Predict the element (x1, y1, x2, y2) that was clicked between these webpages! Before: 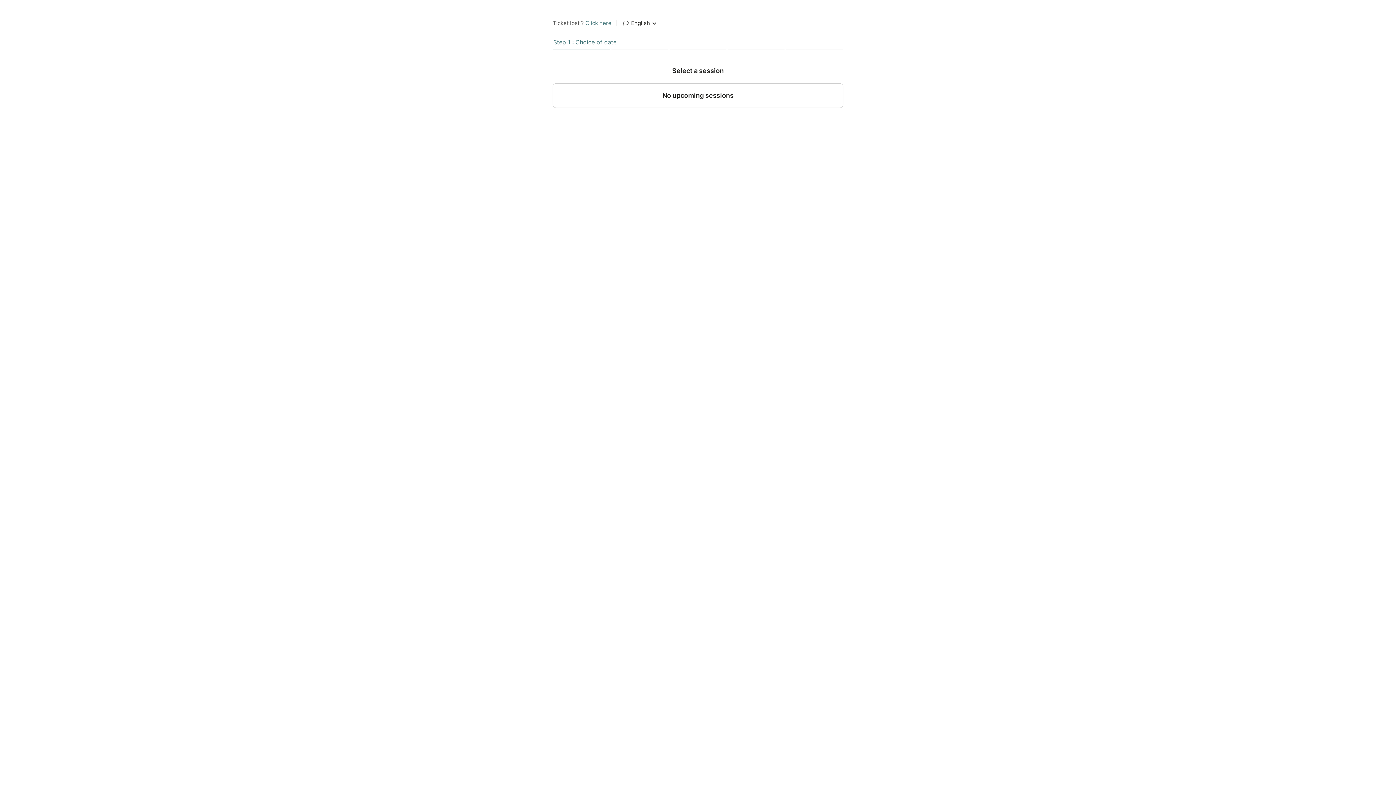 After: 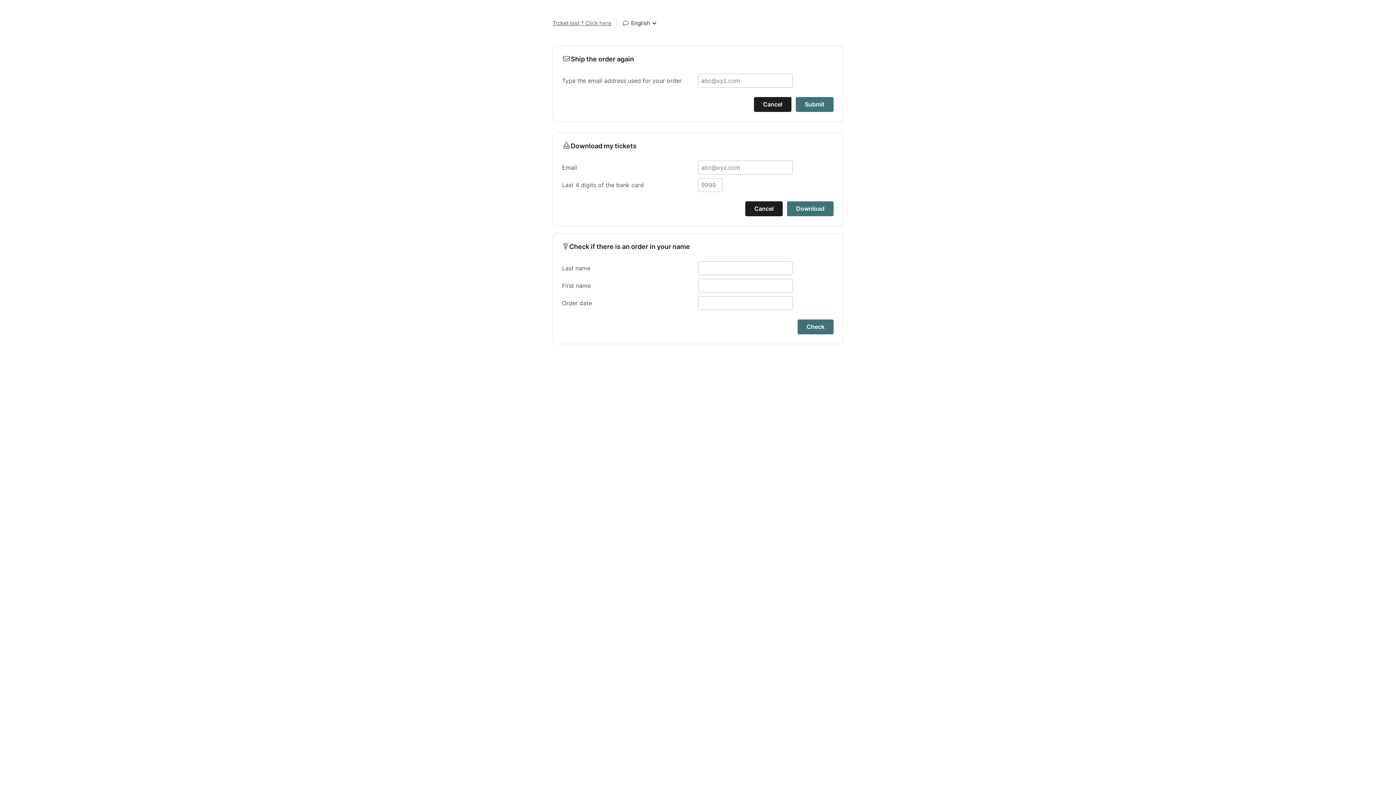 Action: label: Ticket lost ? Click here bbox: (552, 18, 611, 28)